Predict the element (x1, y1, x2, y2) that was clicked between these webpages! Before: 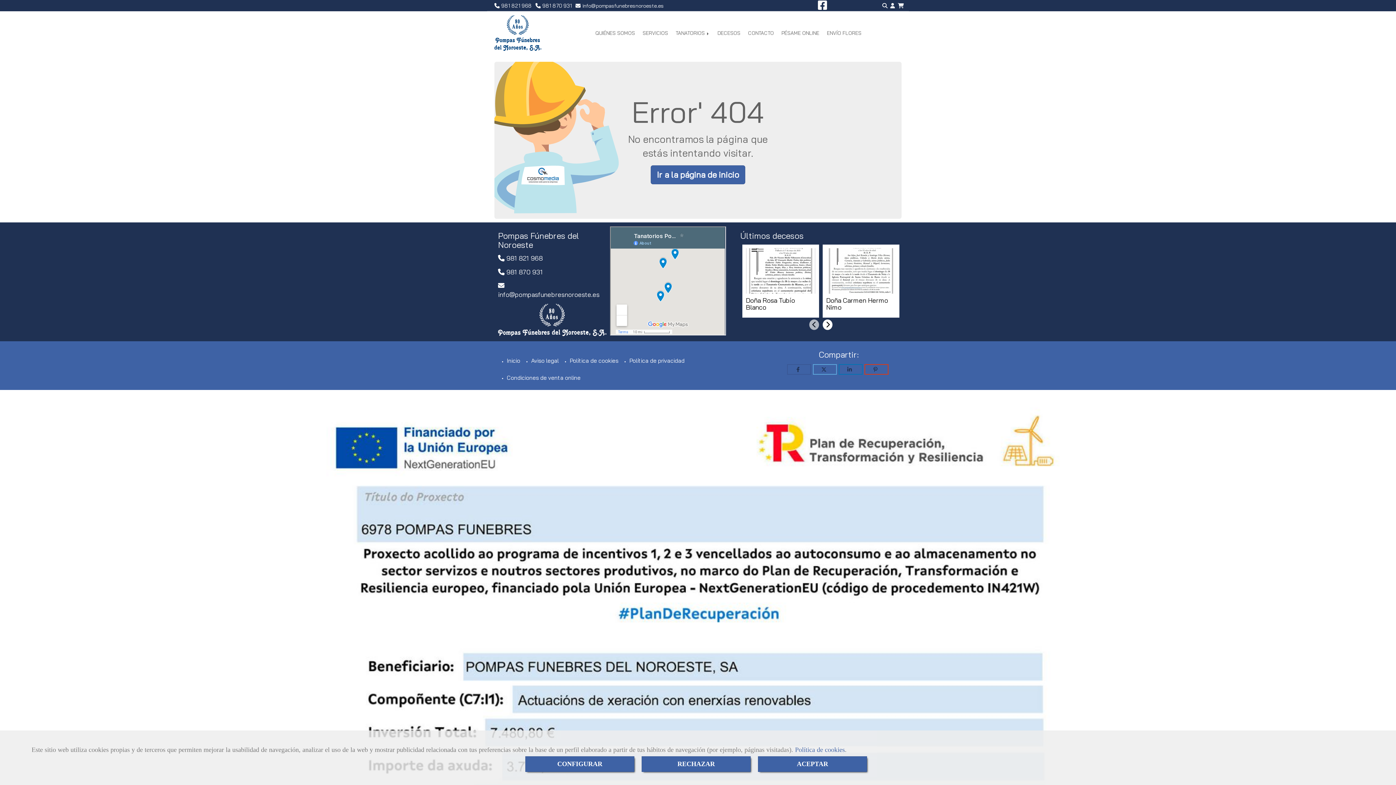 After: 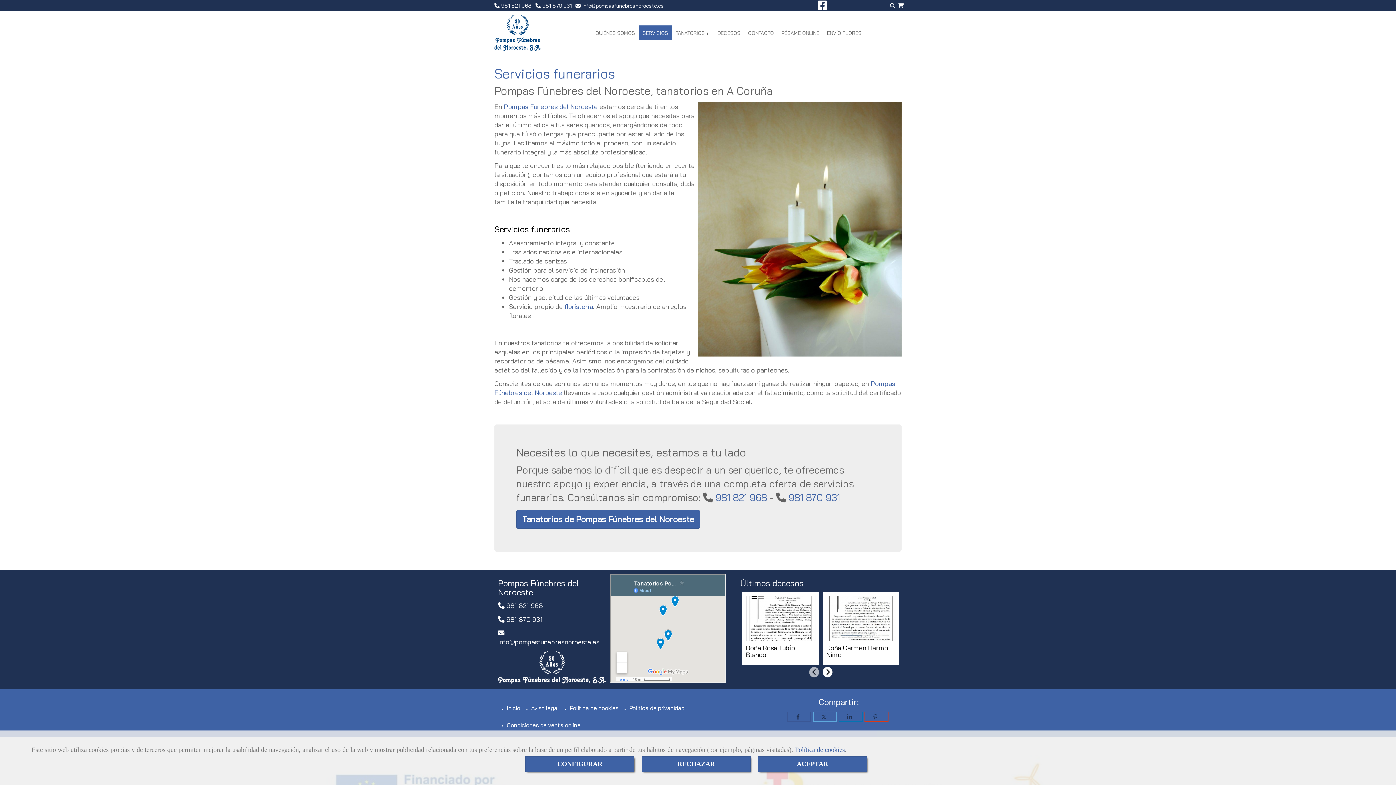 Action: bbox: (639, 25, 671, 40) label: SERVICIOS